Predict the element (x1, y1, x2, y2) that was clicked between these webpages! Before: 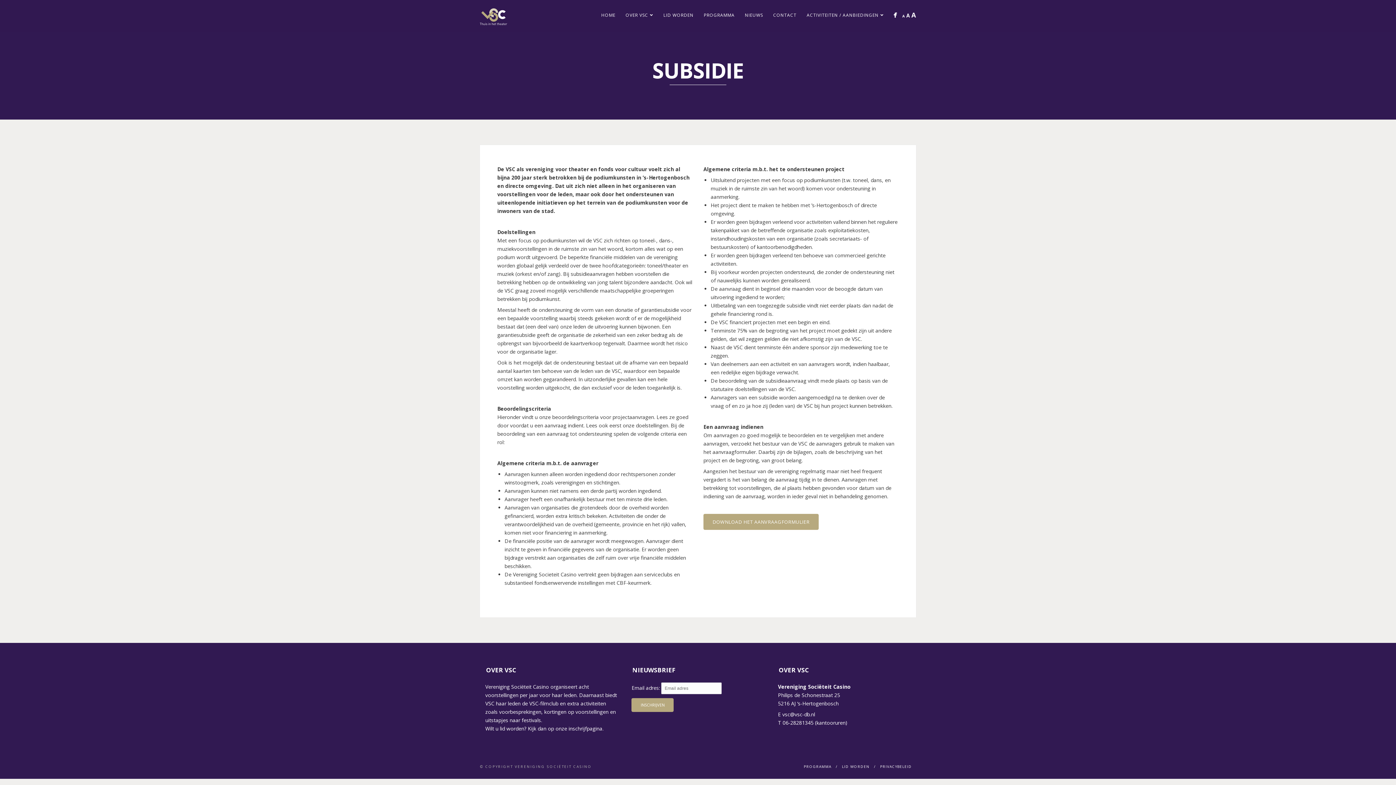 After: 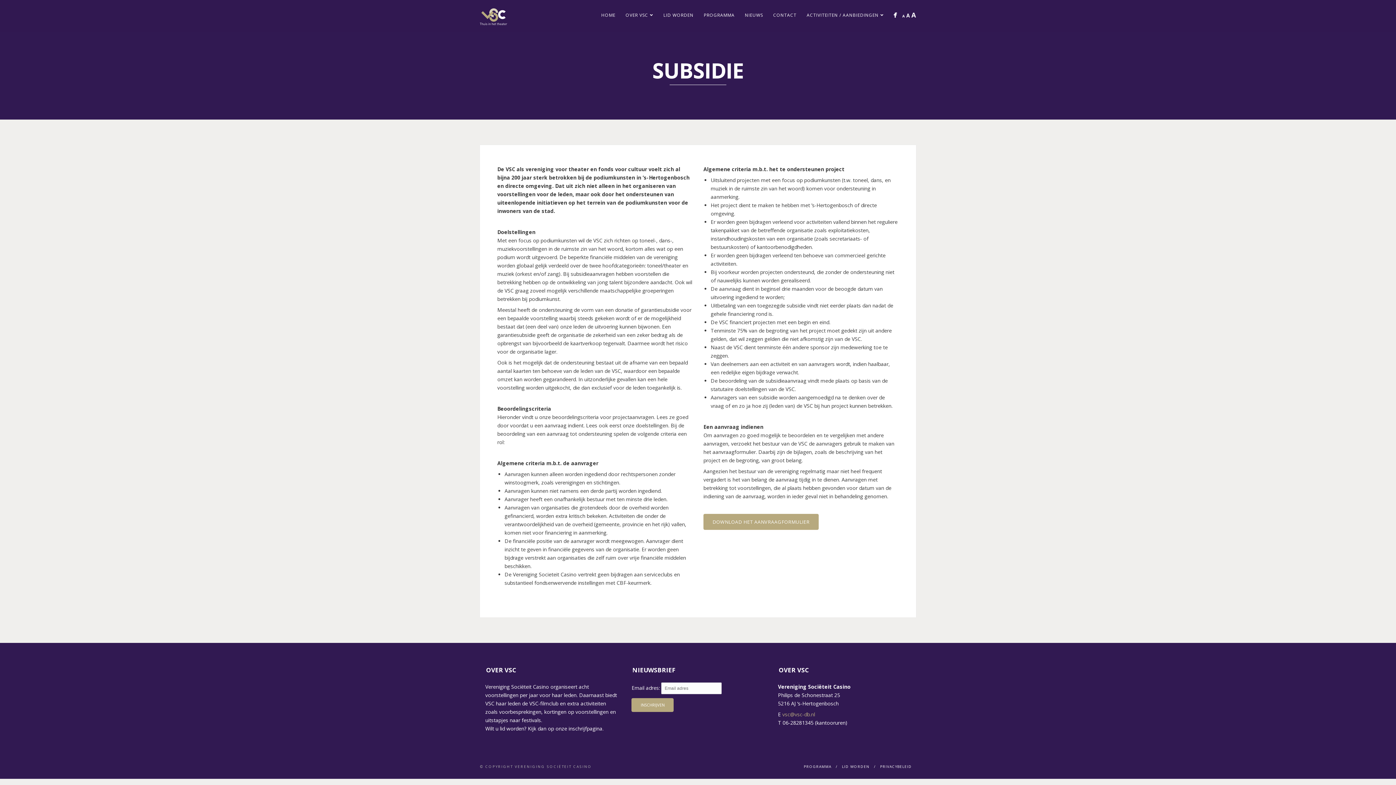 Action: label: vsc@vsc-db.nl bbox: (782, 711, 815, 718)